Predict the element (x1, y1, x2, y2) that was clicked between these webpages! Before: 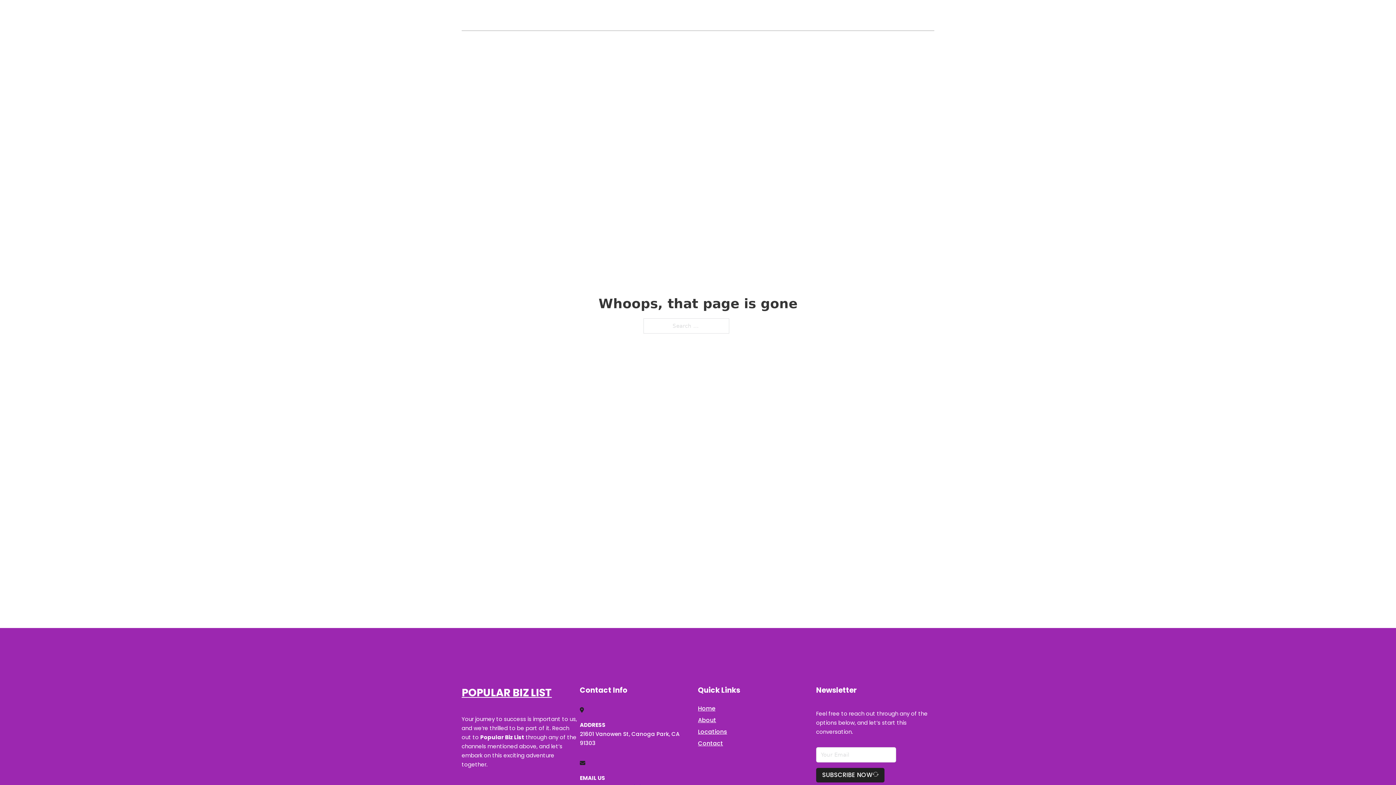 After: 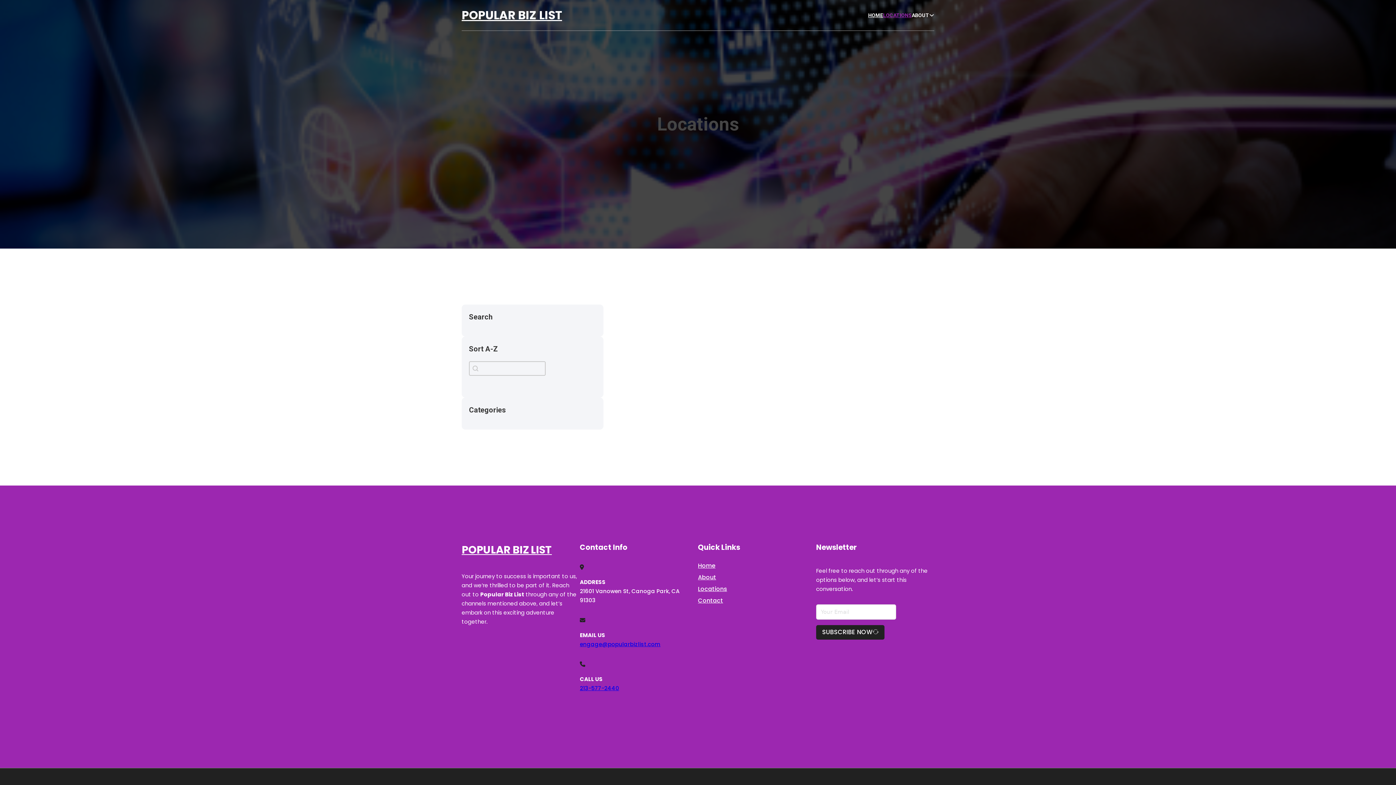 Action: bbox: (883, 11, 912, 19) label: LOCATIONS